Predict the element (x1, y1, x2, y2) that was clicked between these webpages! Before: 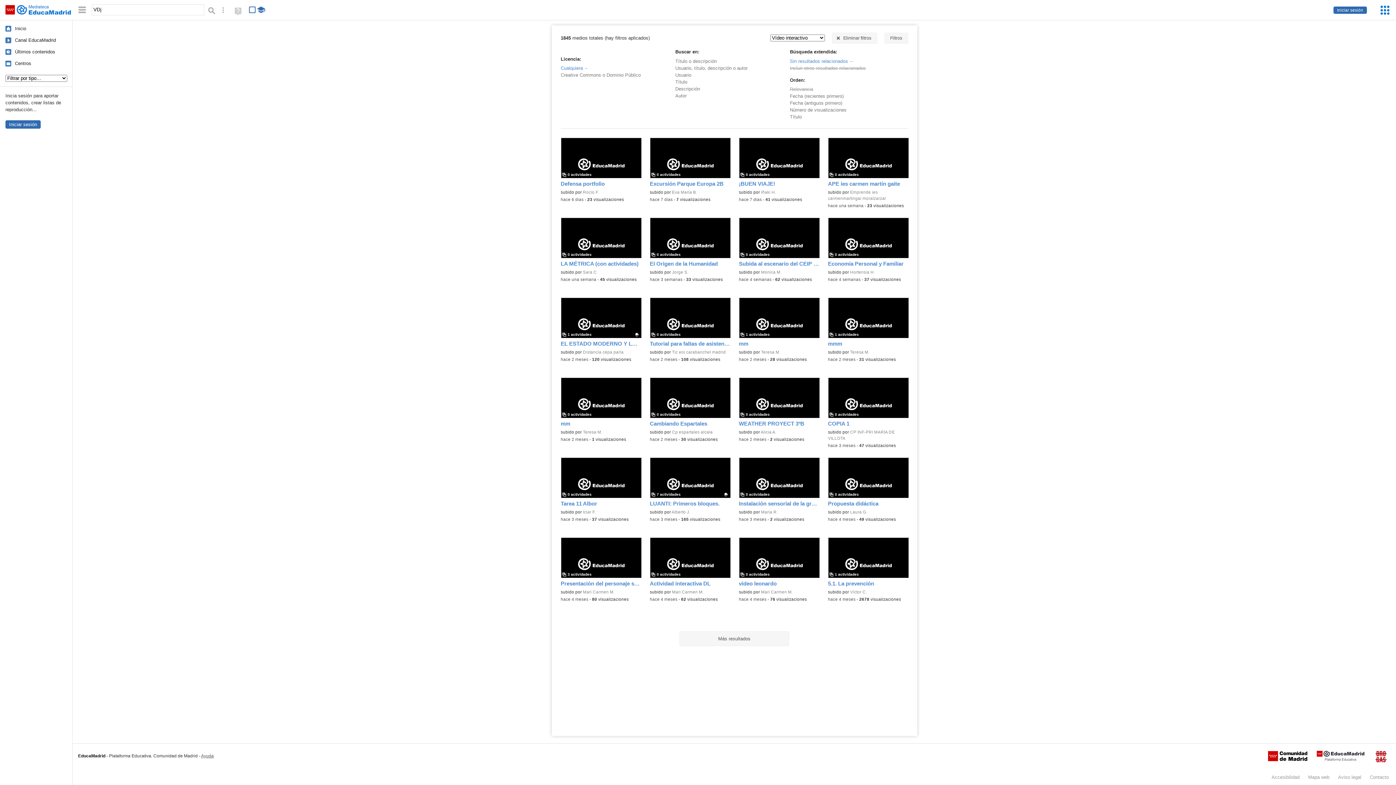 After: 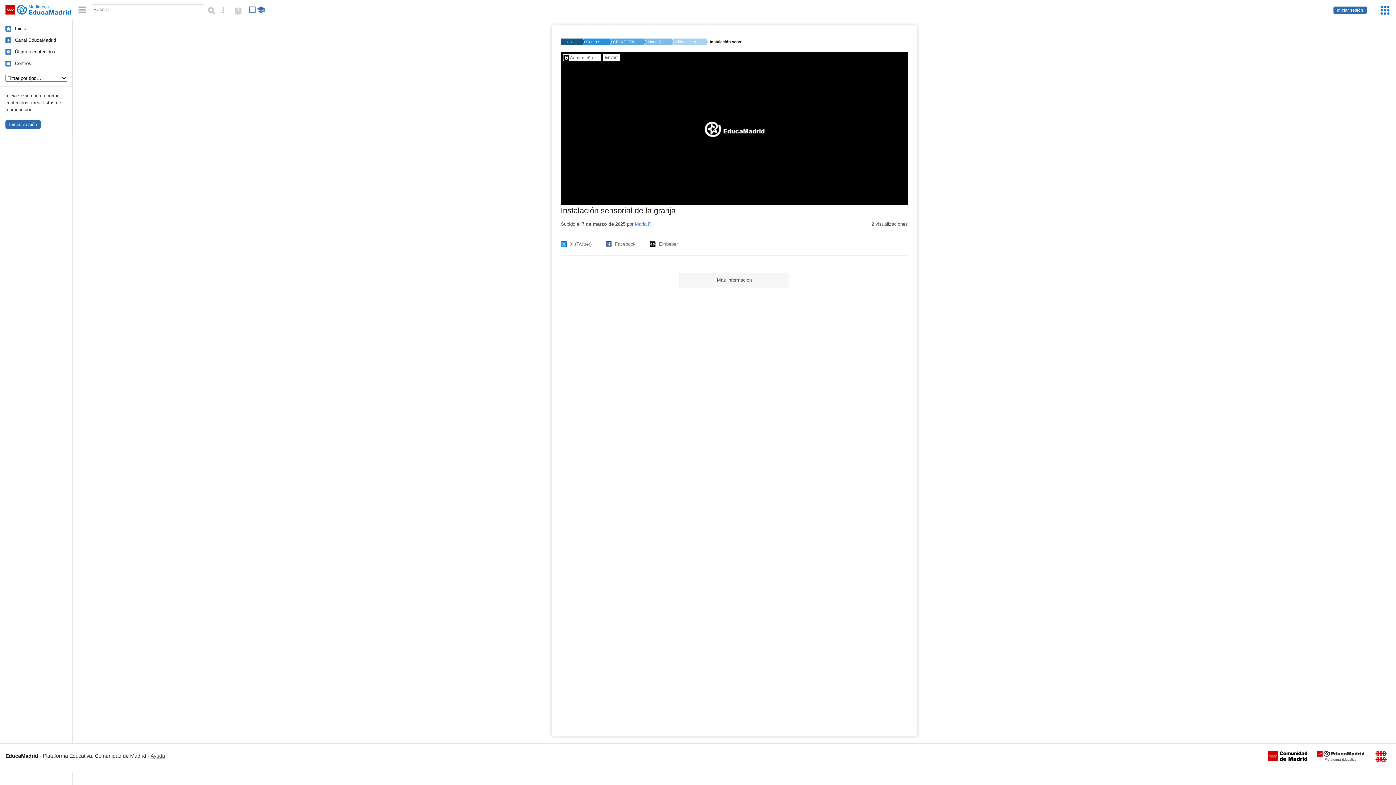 Action: label: Instalación sensorial de la granja bbox: (739, 457, 819, 507)